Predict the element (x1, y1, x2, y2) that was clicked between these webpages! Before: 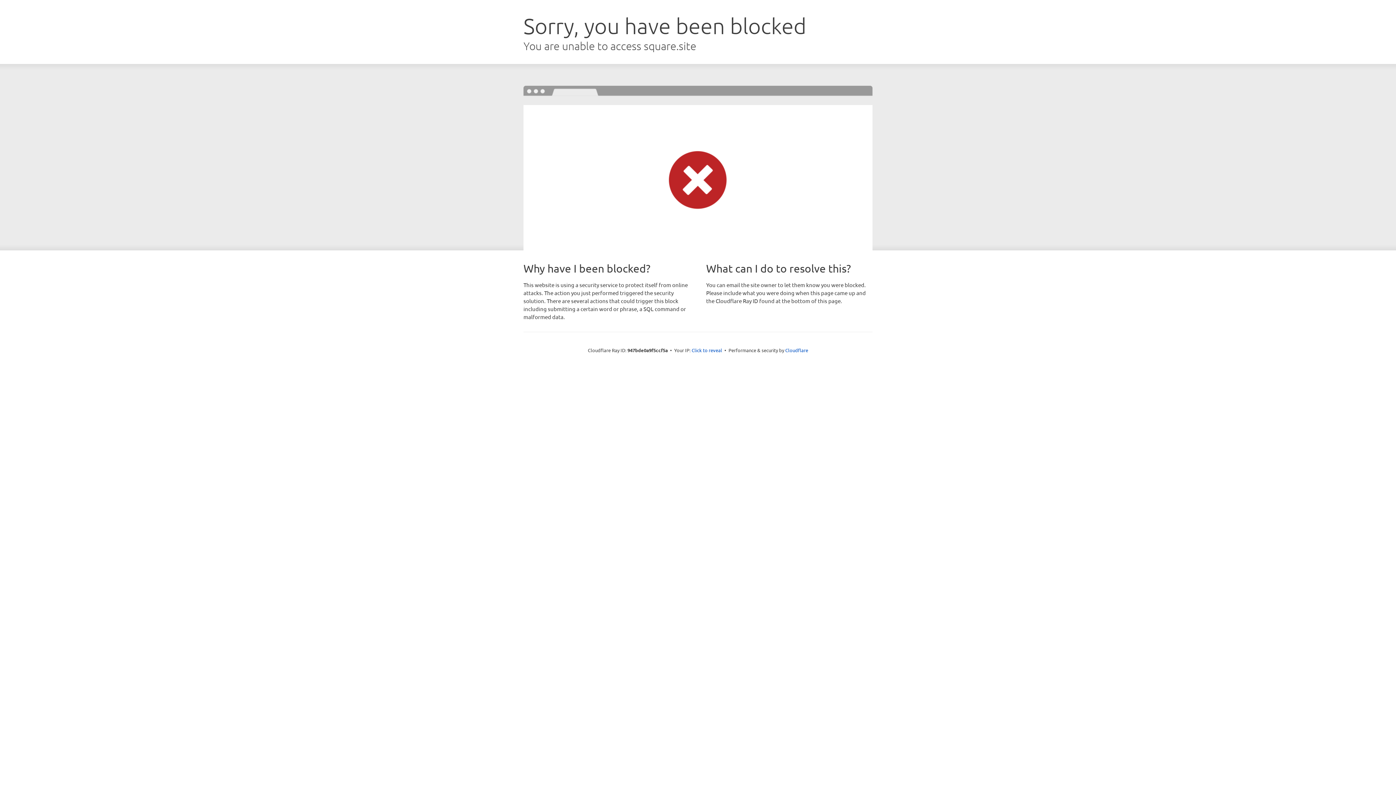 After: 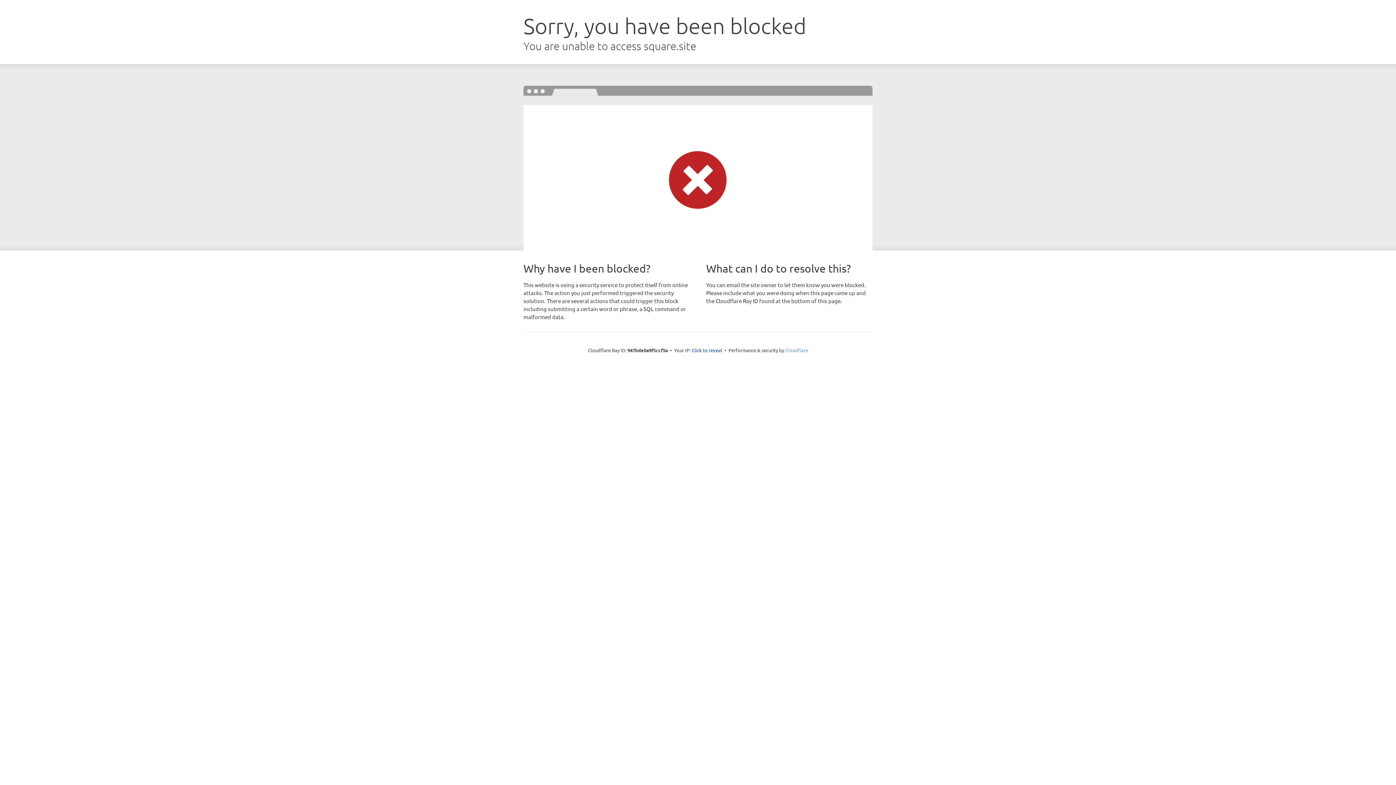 Action: bbox: (785, 347, 808, 353) label: Cloudflare